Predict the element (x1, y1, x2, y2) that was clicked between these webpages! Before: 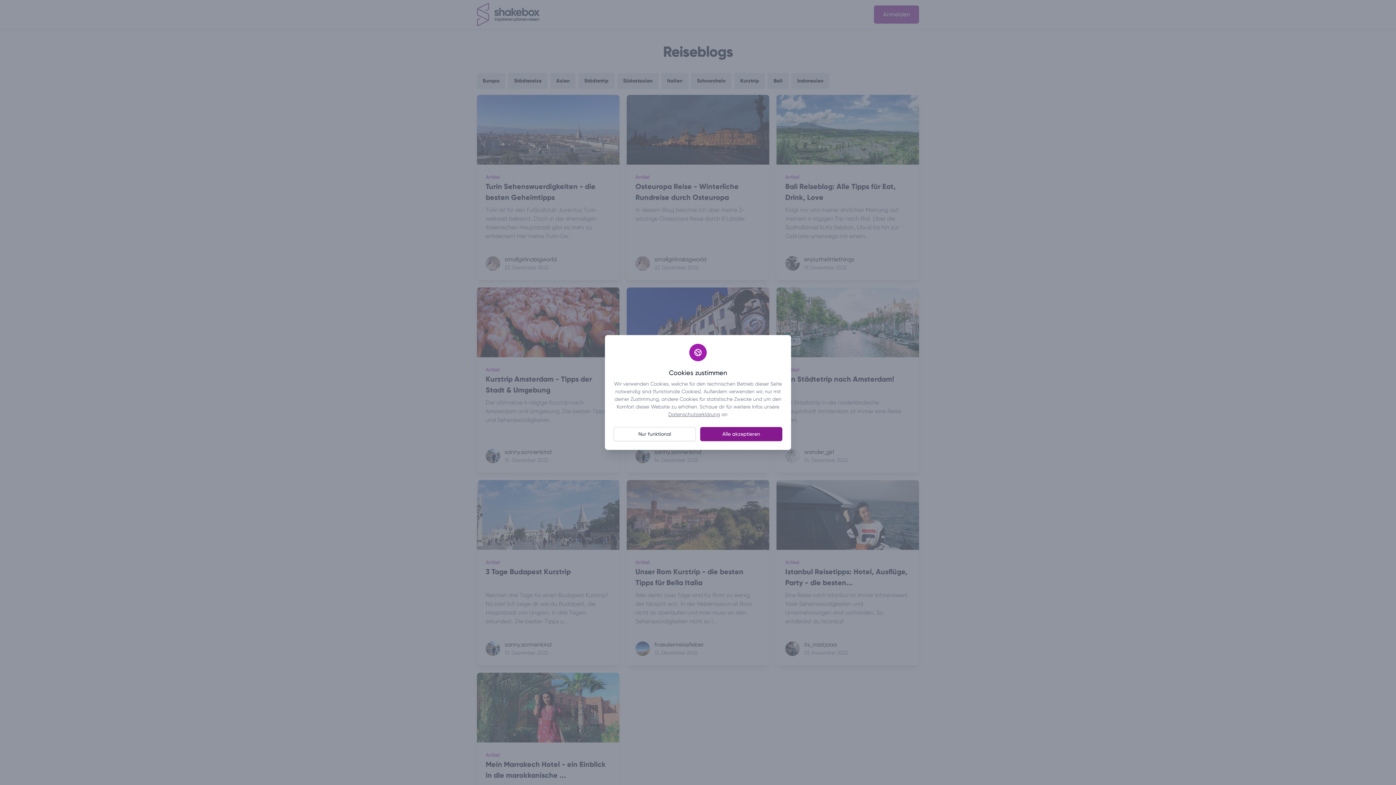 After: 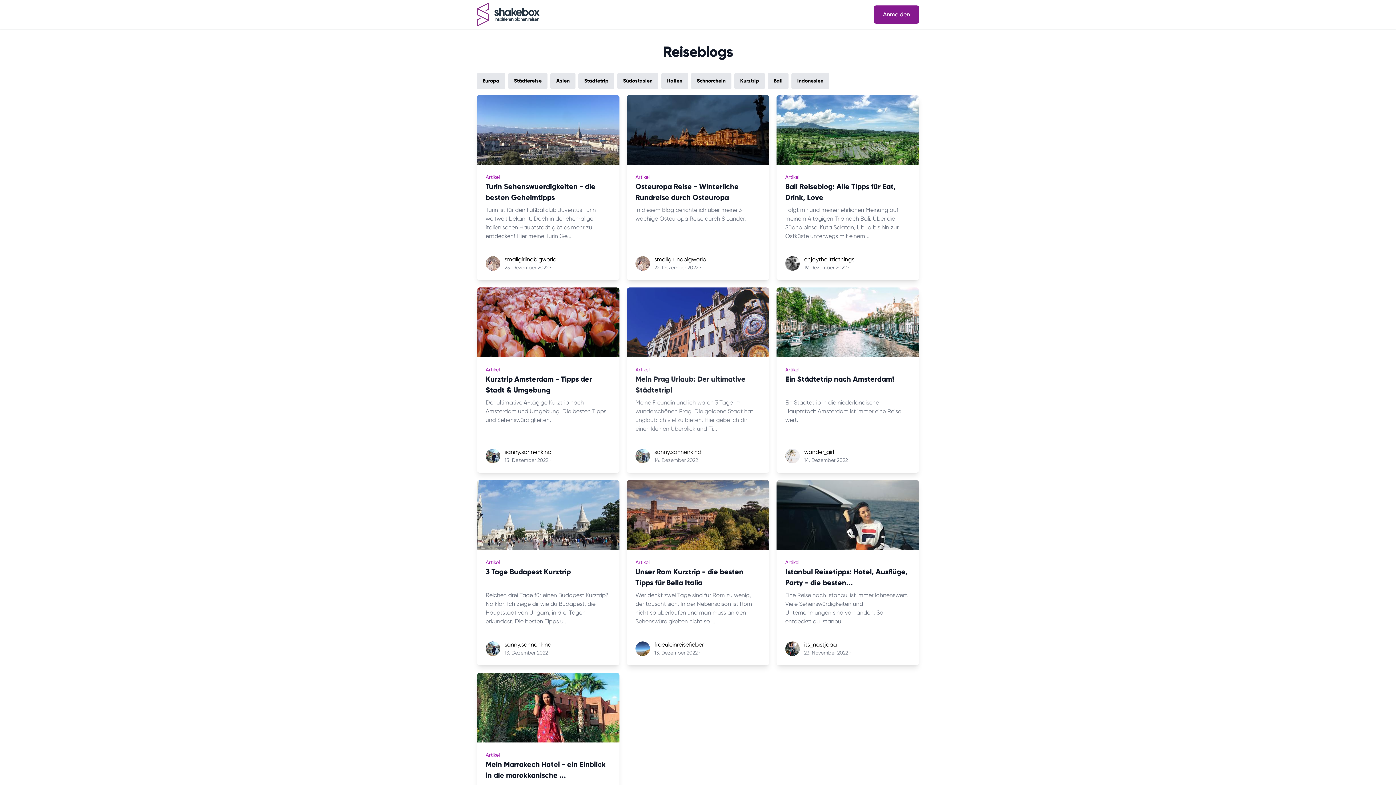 Action: label: Nur funktional bbox: (613, 427, 696, 441)